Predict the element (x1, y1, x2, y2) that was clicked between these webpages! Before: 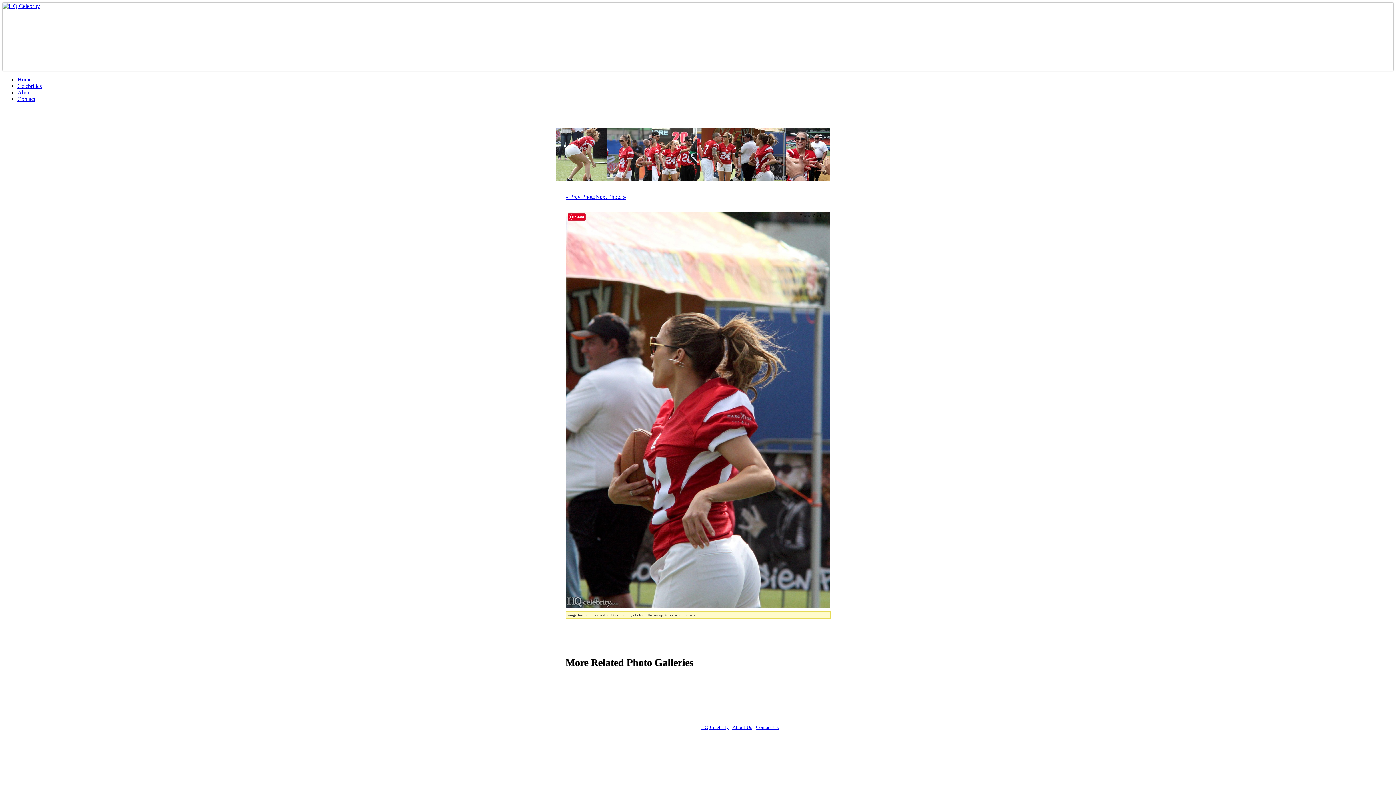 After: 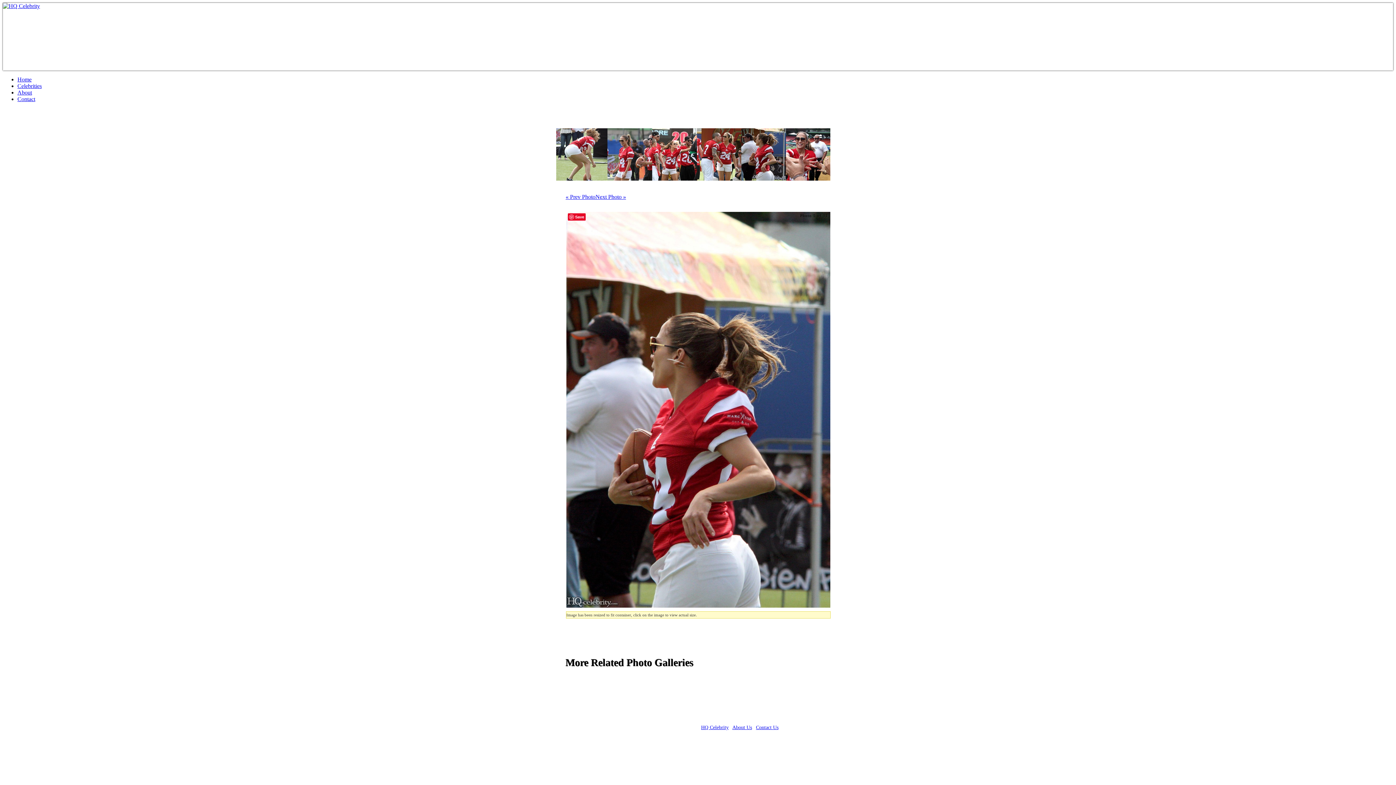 Action: label: Save bbox: (568, 213, 585, 220)